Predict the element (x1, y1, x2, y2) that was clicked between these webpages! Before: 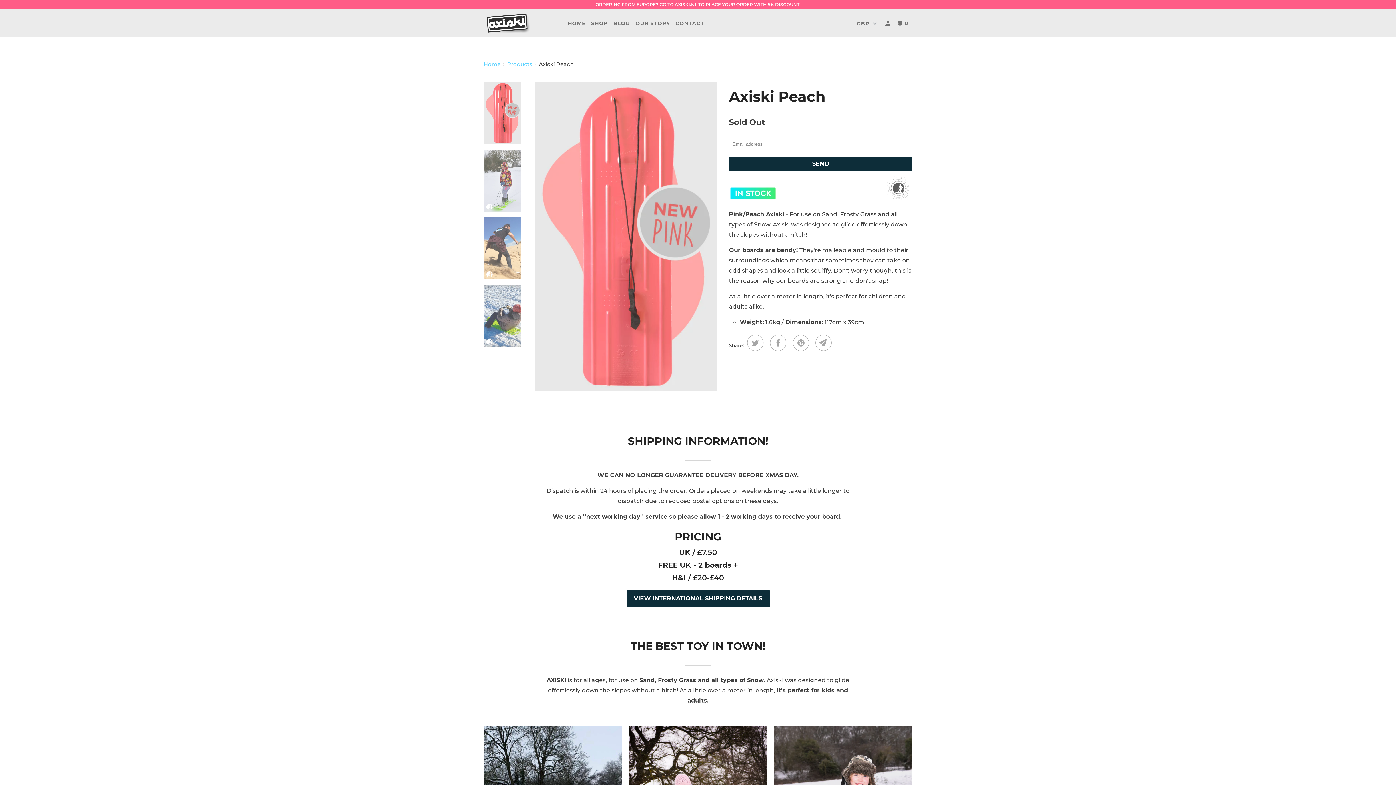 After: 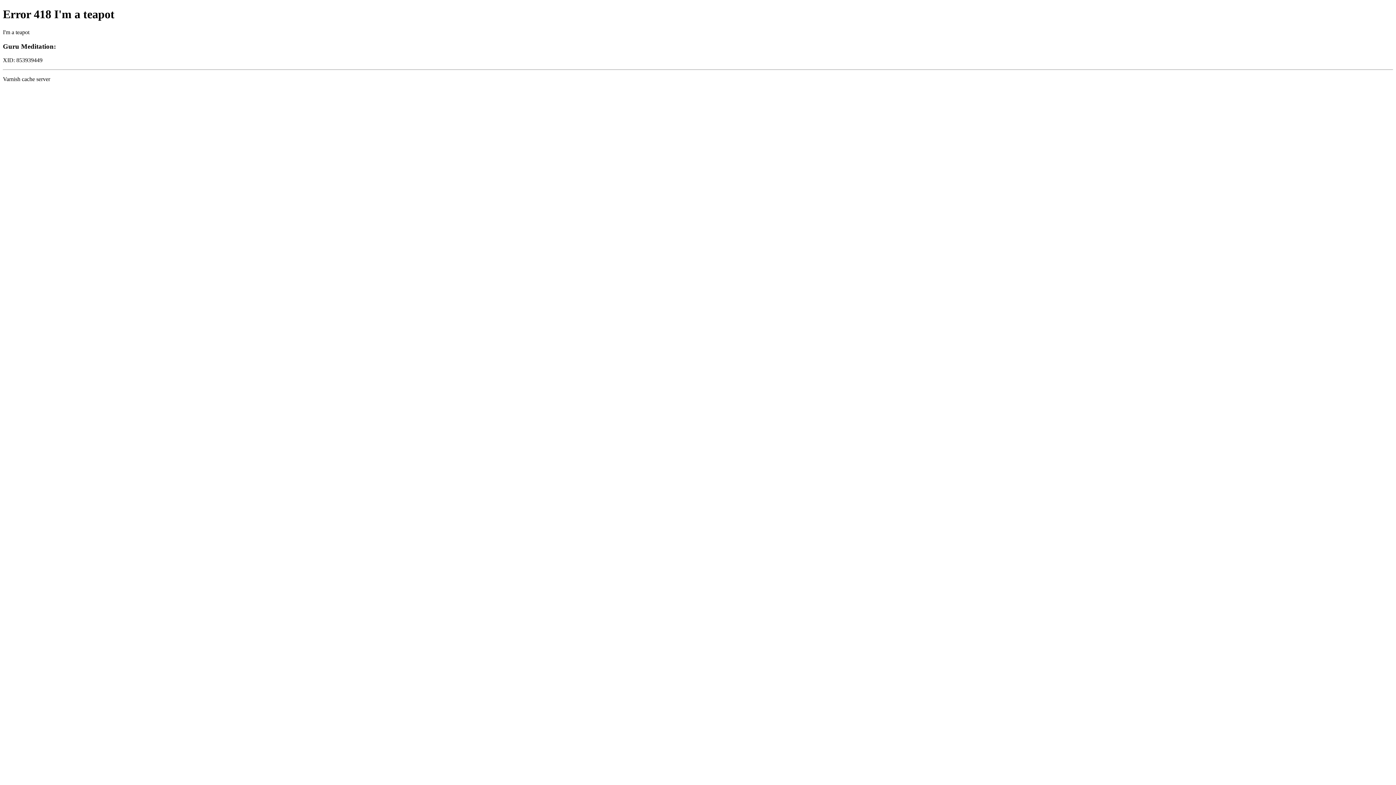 Action: label: ORDERING FROM EUROPE? GO TO AXISKI.NL TO PLACE YOUR ORDER WITH 5% DISCOUNT! bbox: (0, 0, 1396, 8)